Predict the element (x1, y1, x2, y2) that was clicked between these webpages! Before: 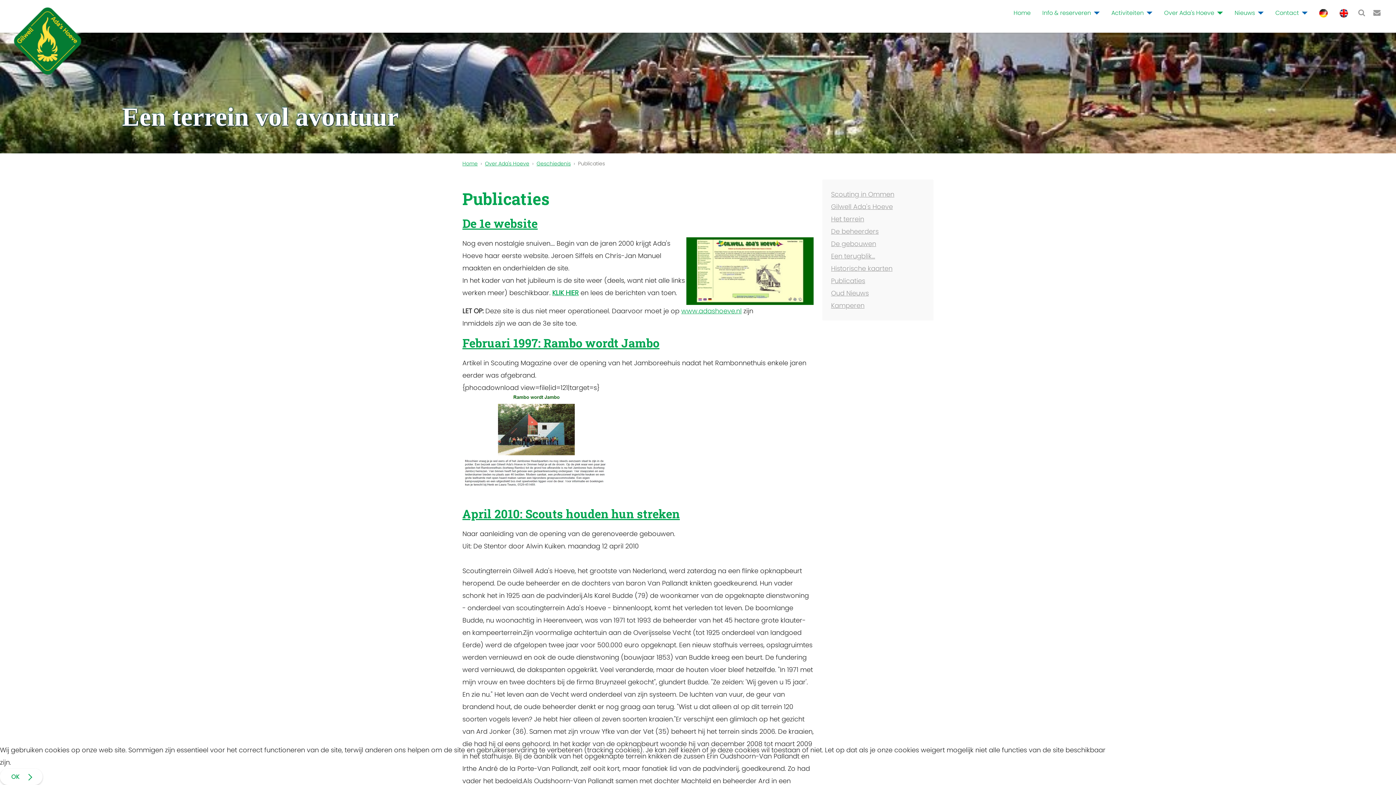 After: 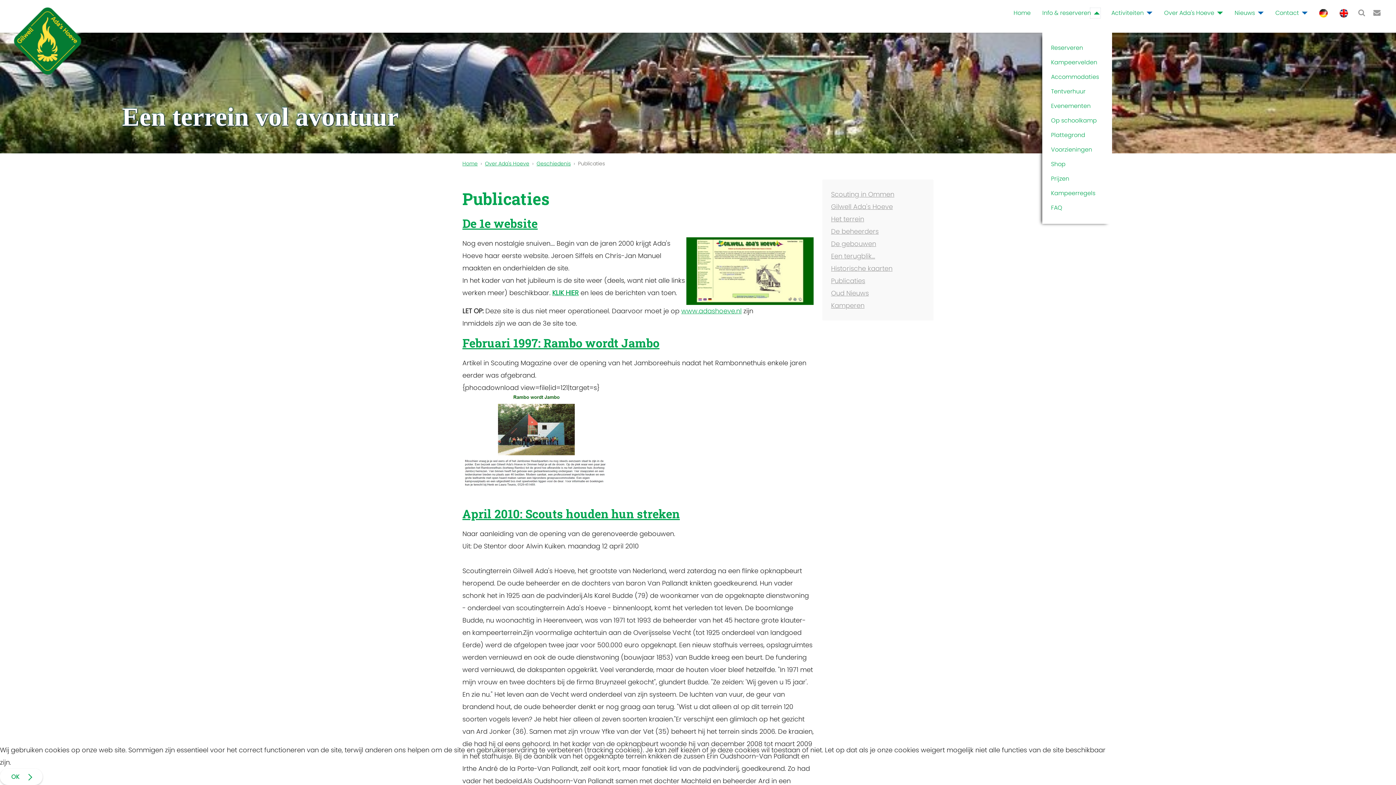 Action: bbox: (1091, 8, 1100, 17) label: Info & reserveren